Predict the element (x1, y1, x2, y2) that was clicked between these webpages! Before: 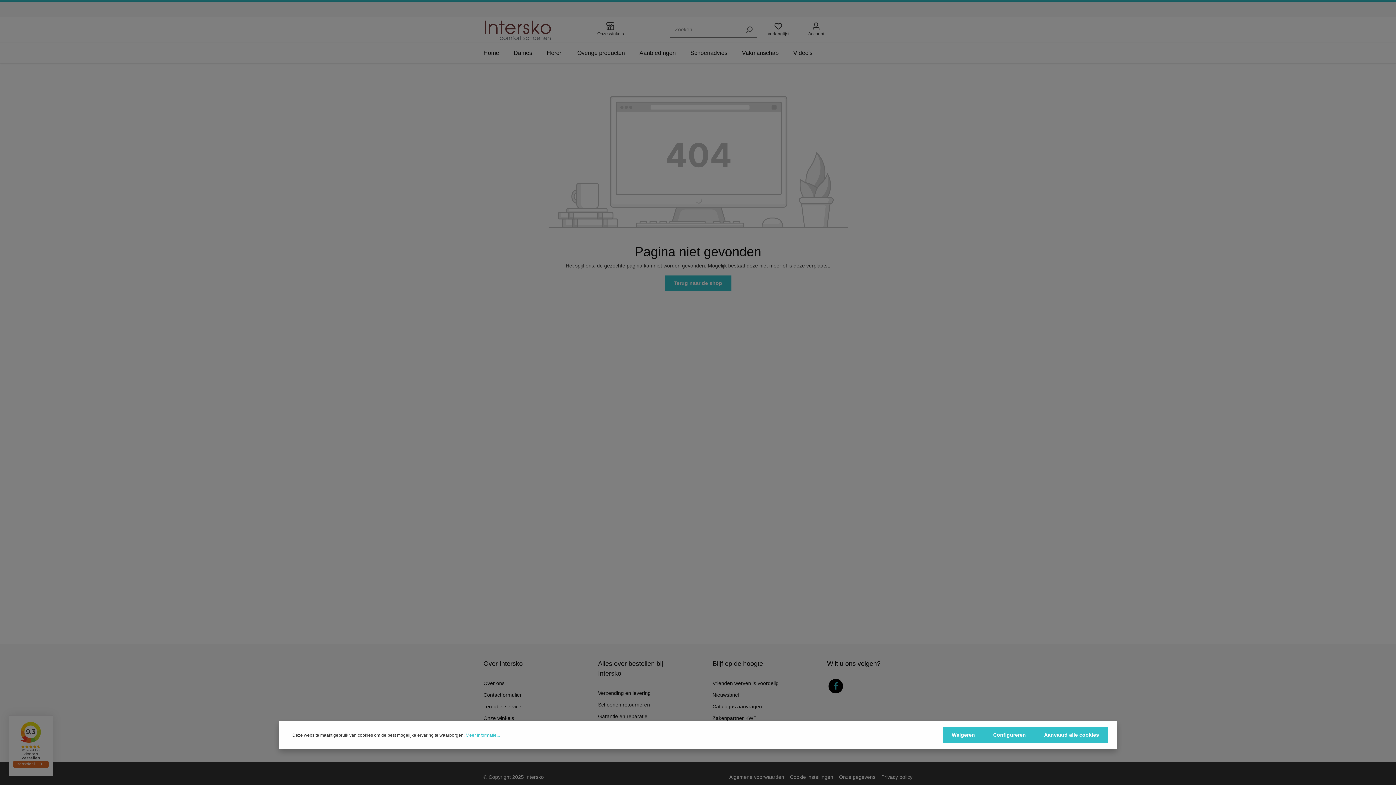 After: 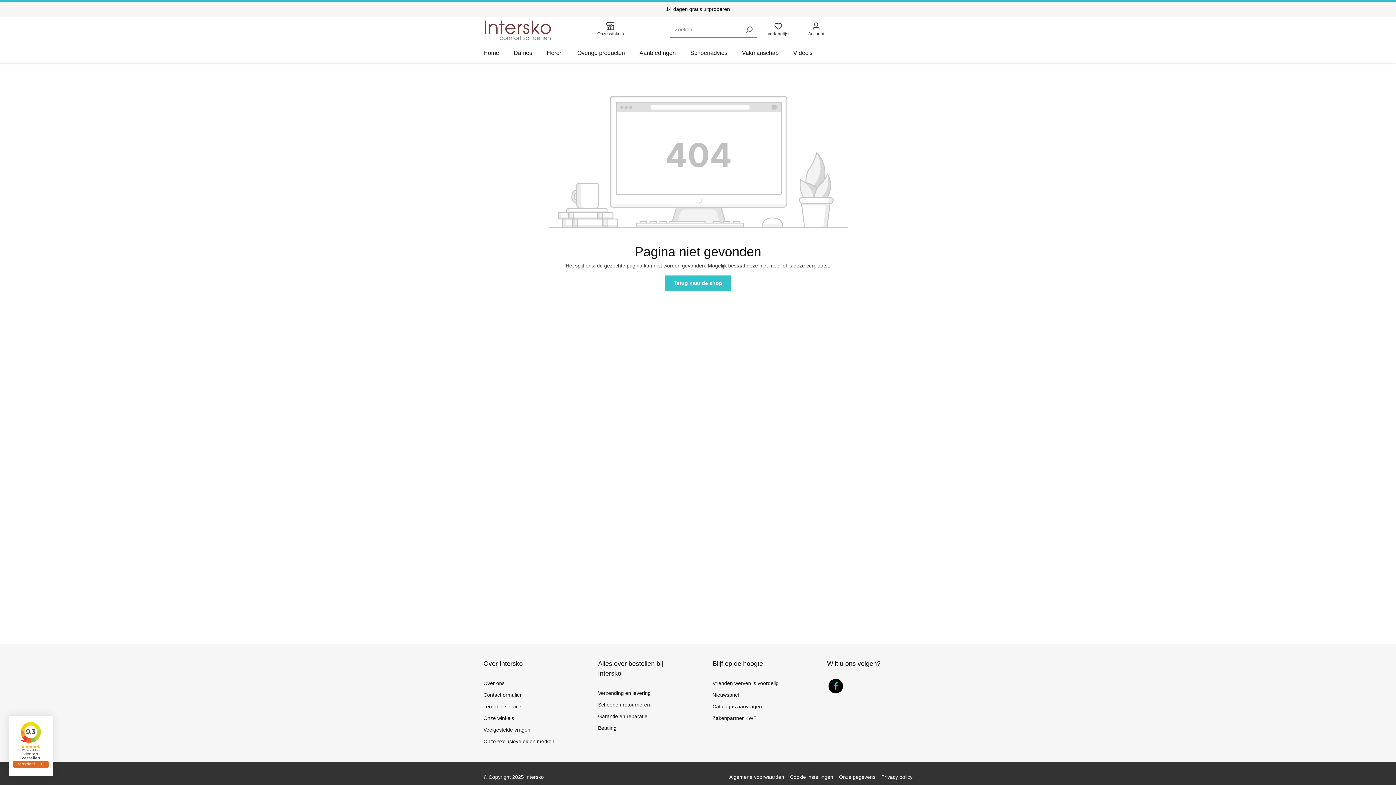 Action: label: Weigeren bbox: (942, 727, 984, 743)